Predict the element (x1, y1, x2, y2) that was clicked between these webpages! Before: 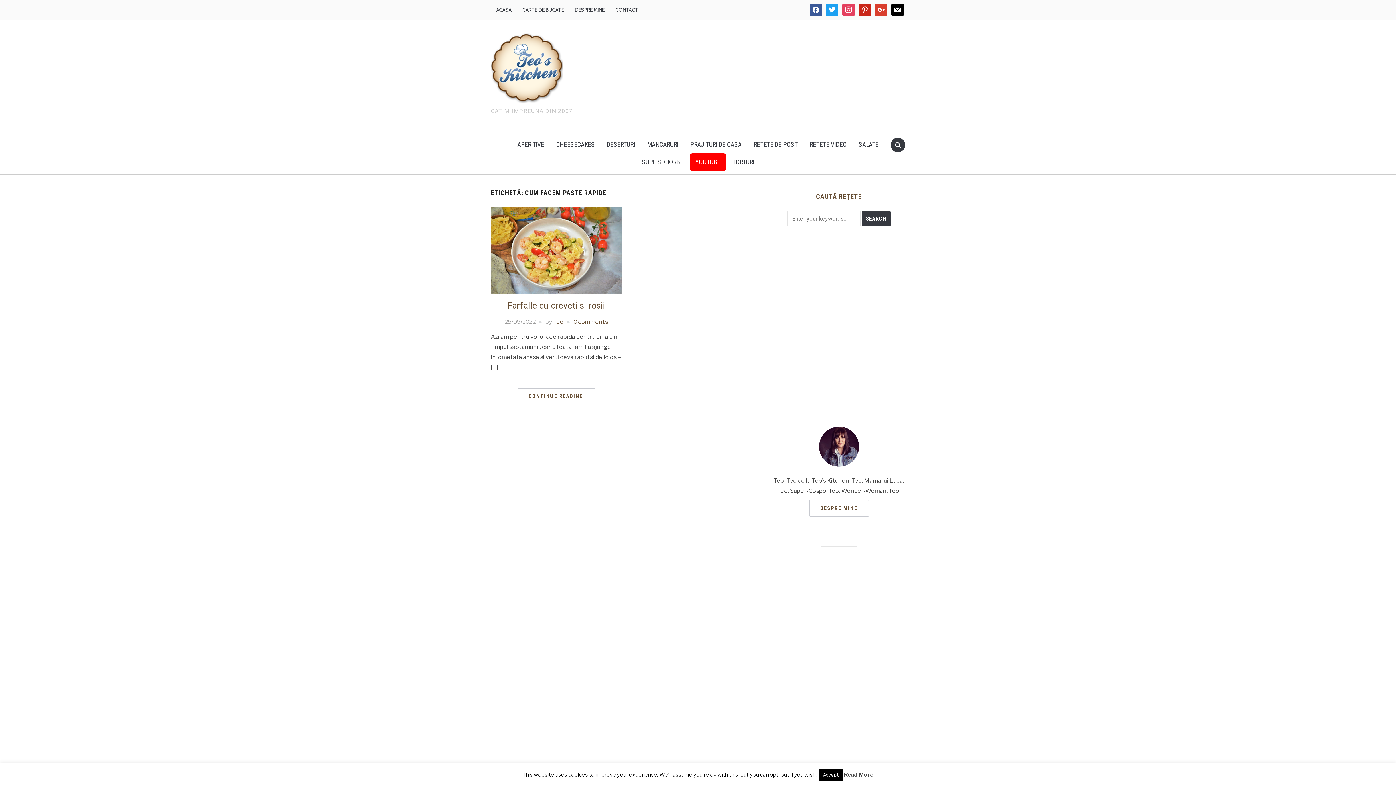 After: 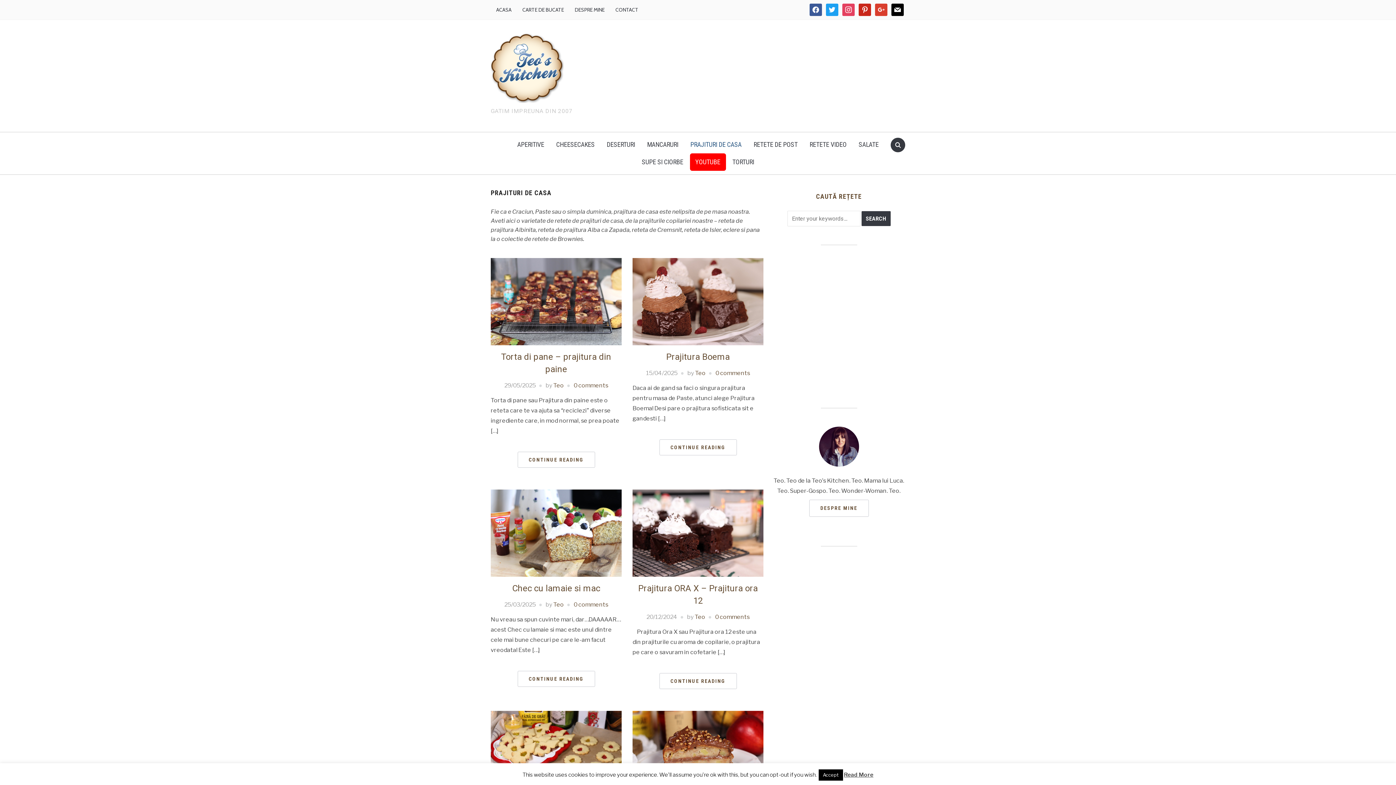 Action: bbox: (685, 136, 747, 153) label: PRAJITURI DE CASA